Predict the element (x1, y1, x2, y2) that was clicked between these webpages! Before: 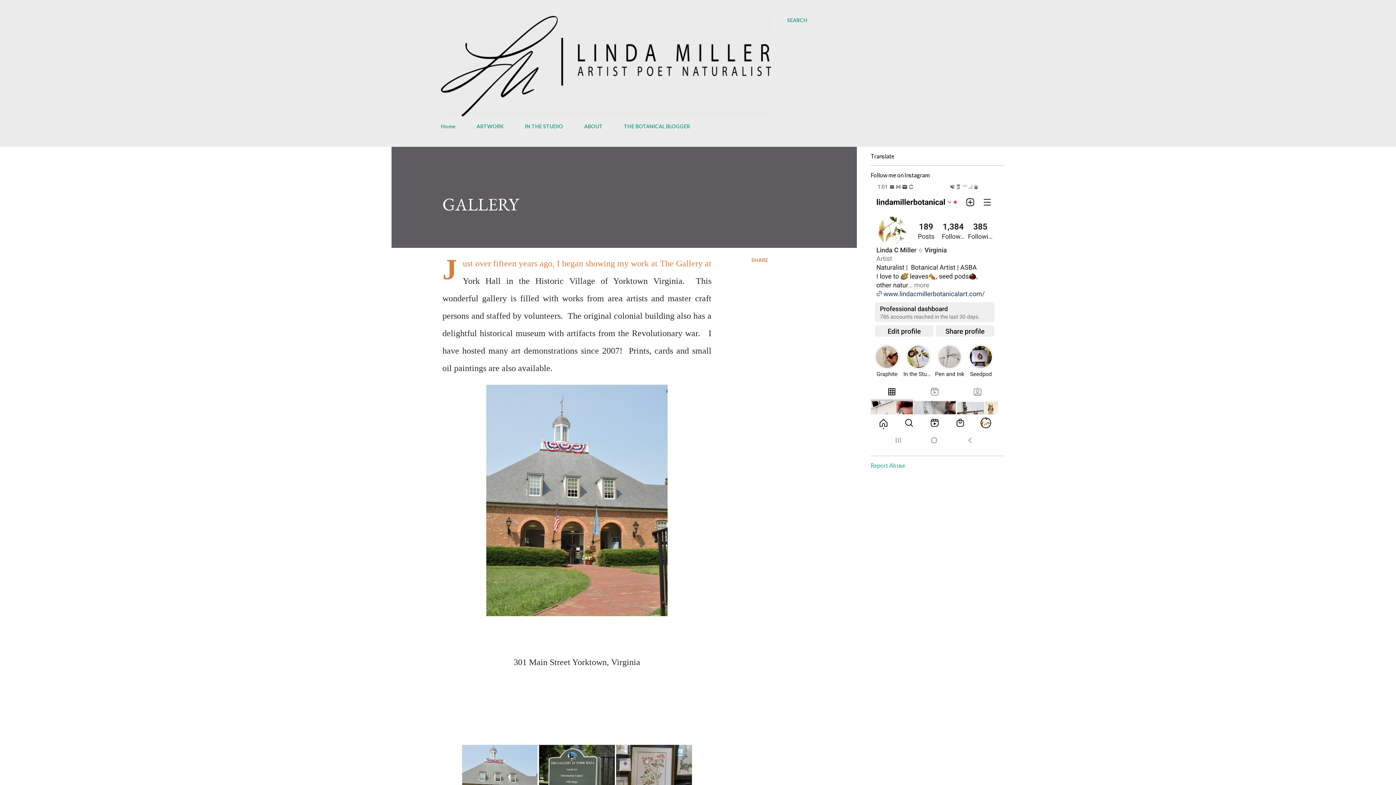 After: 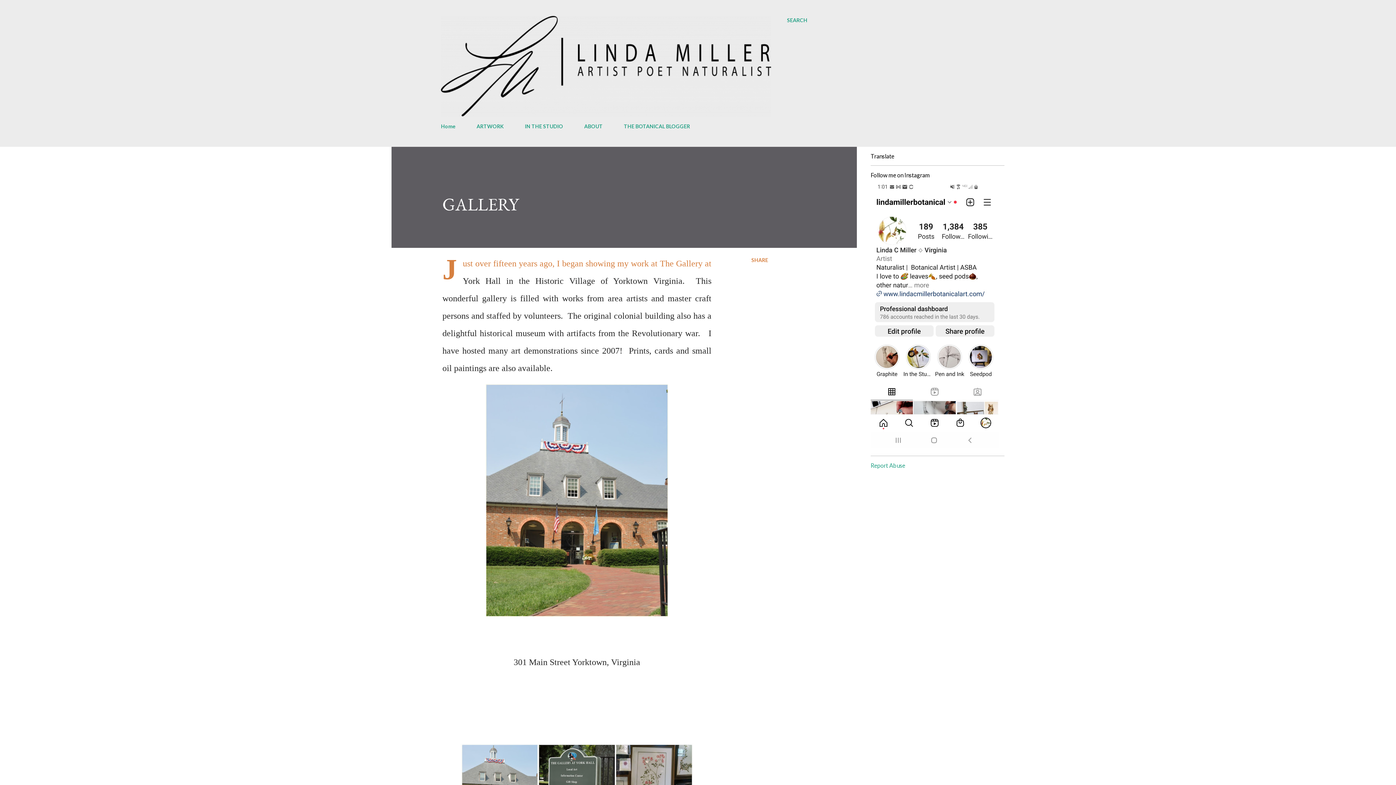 Action: label: Report Abuse bbox: (870, 462, 905, 469)